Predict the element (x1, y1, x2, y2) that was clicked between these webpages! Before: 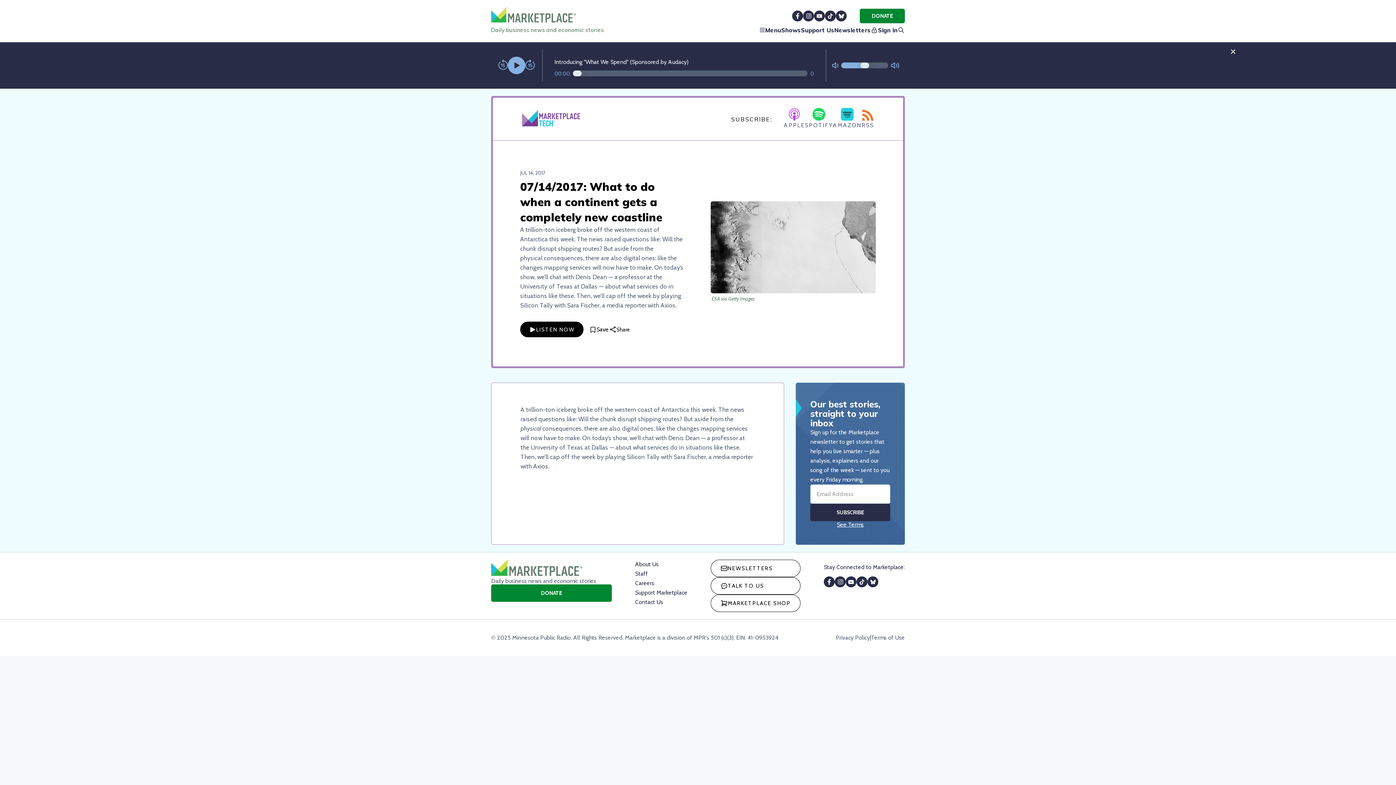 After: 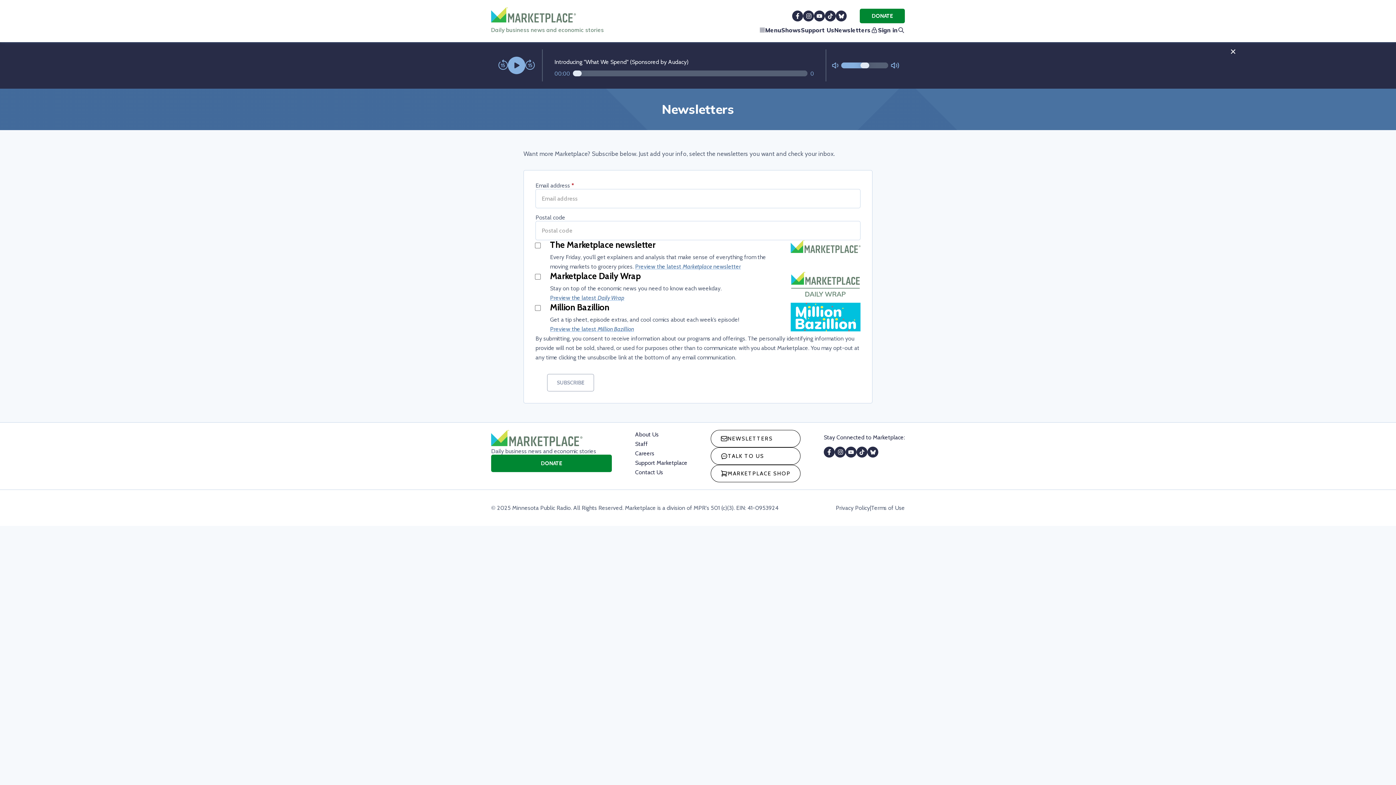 Action: label: Newsletters bbox: (834, 25, 870, 34)